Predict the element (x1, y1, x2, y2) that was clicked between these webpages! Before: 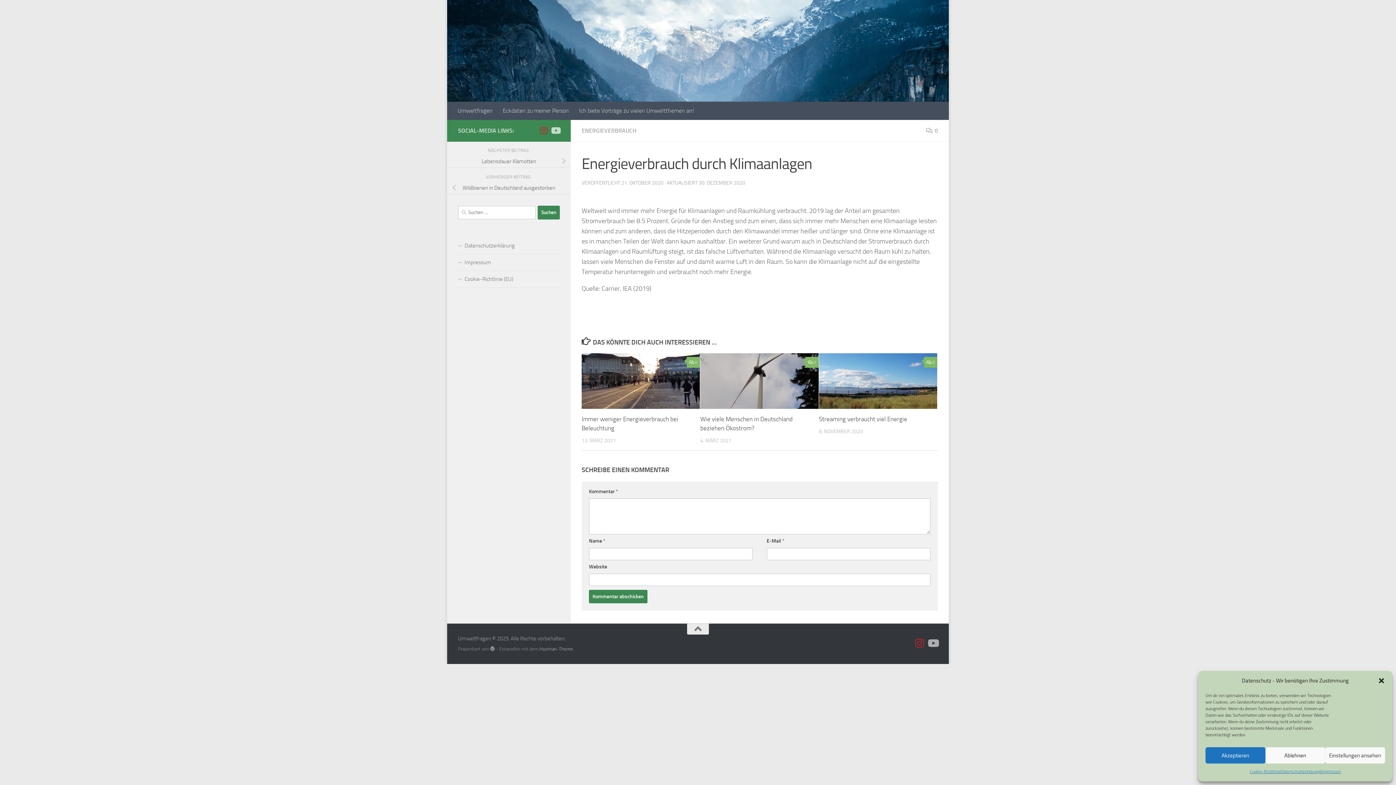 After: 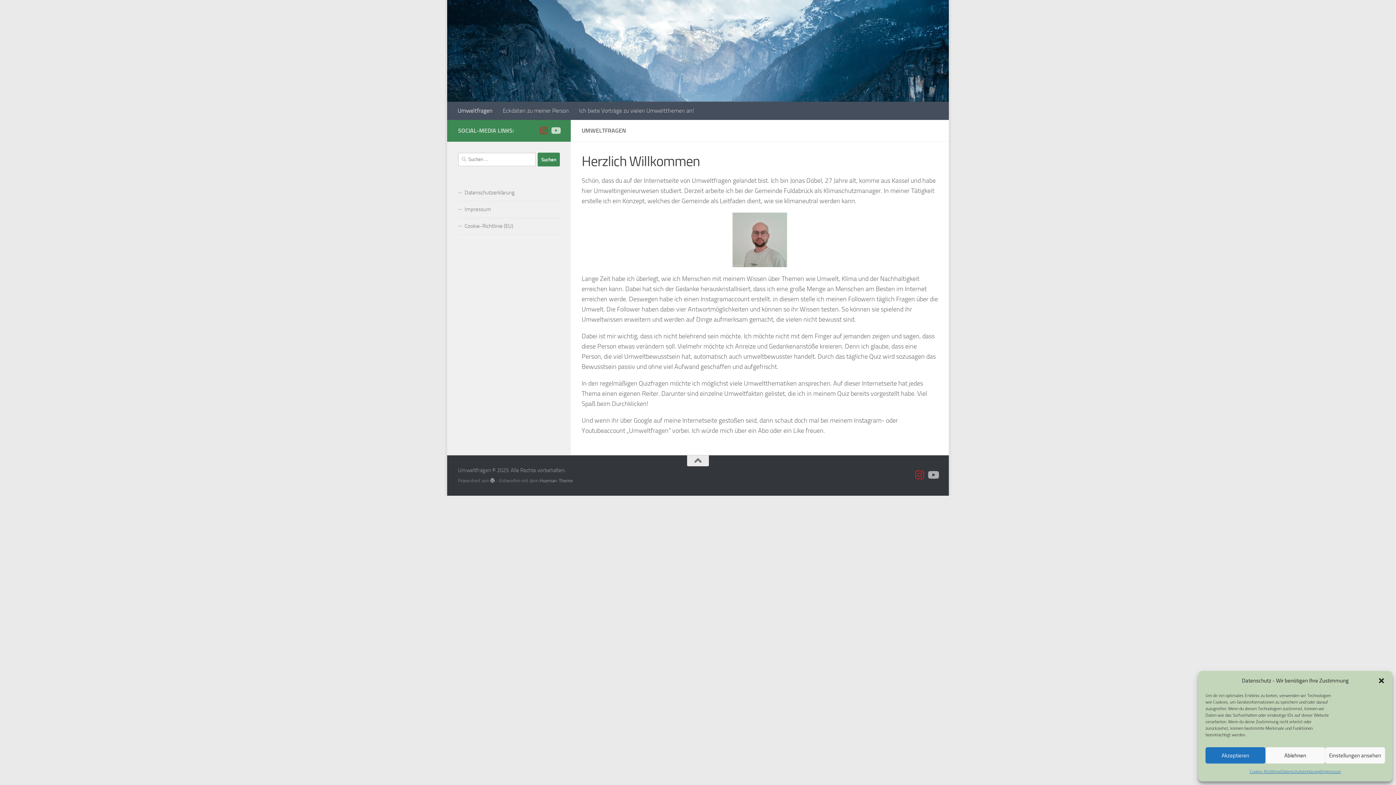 Action: bbox: (447, 0, 949, 101)